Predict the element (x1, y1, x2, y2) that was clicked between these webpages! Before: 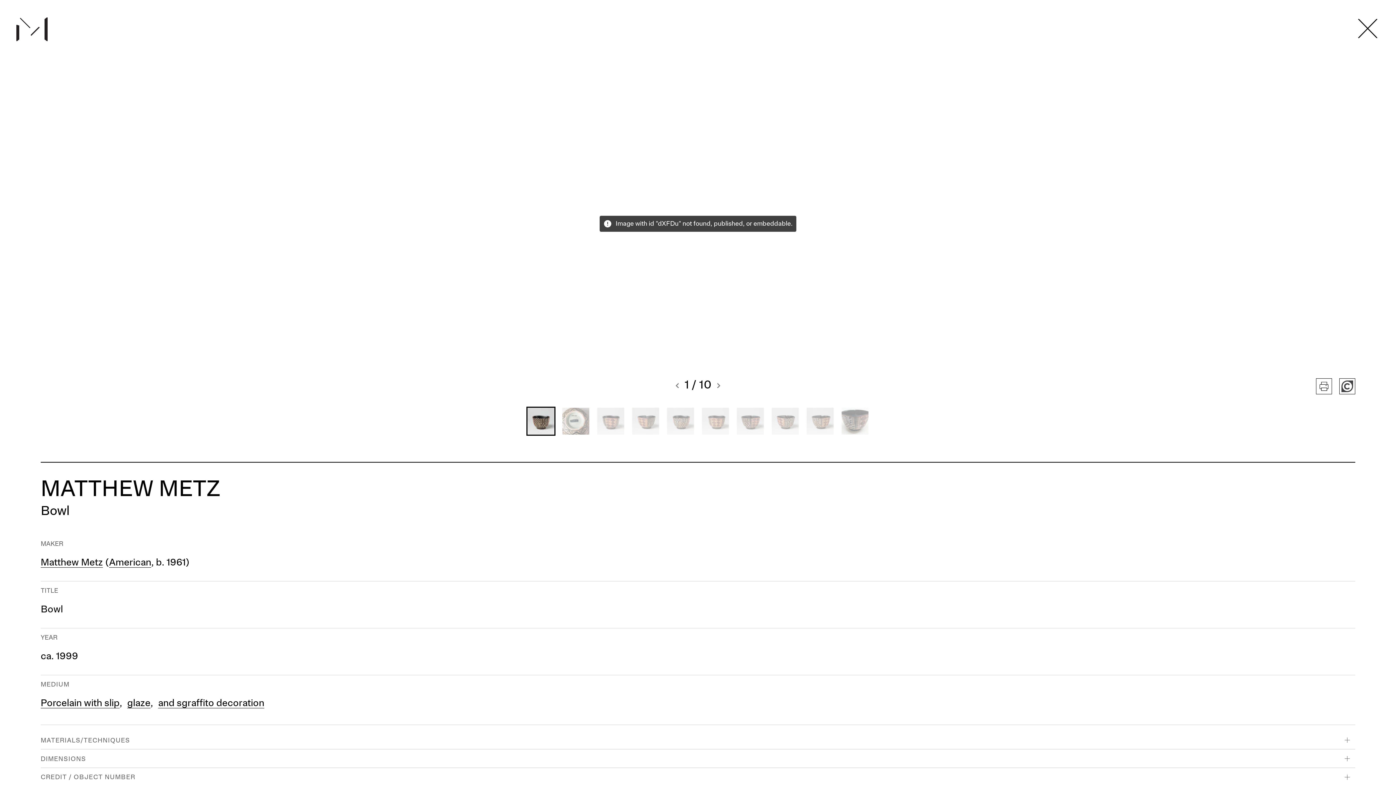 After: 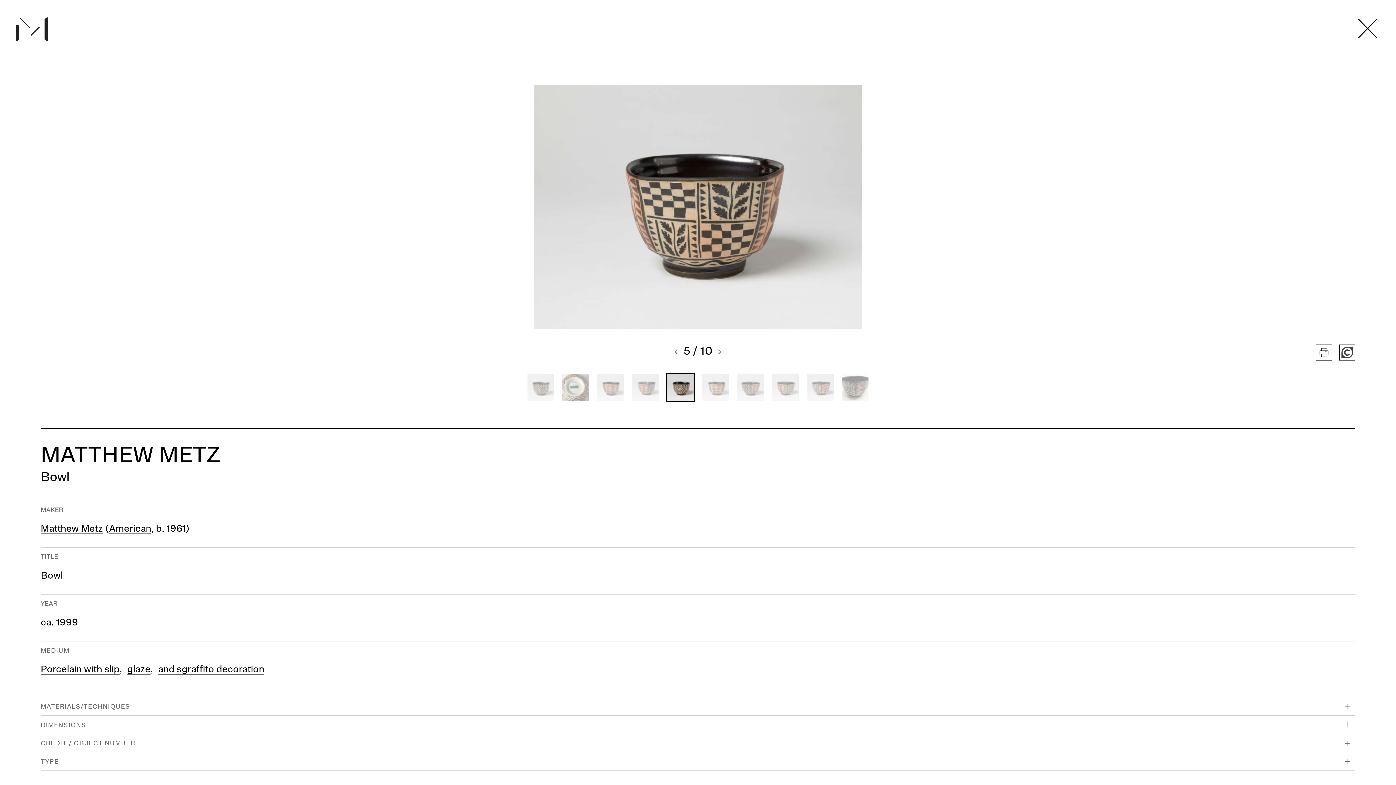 Action: bbox: (666, 406, 695, 436) label: Change image of object to this thumbnail